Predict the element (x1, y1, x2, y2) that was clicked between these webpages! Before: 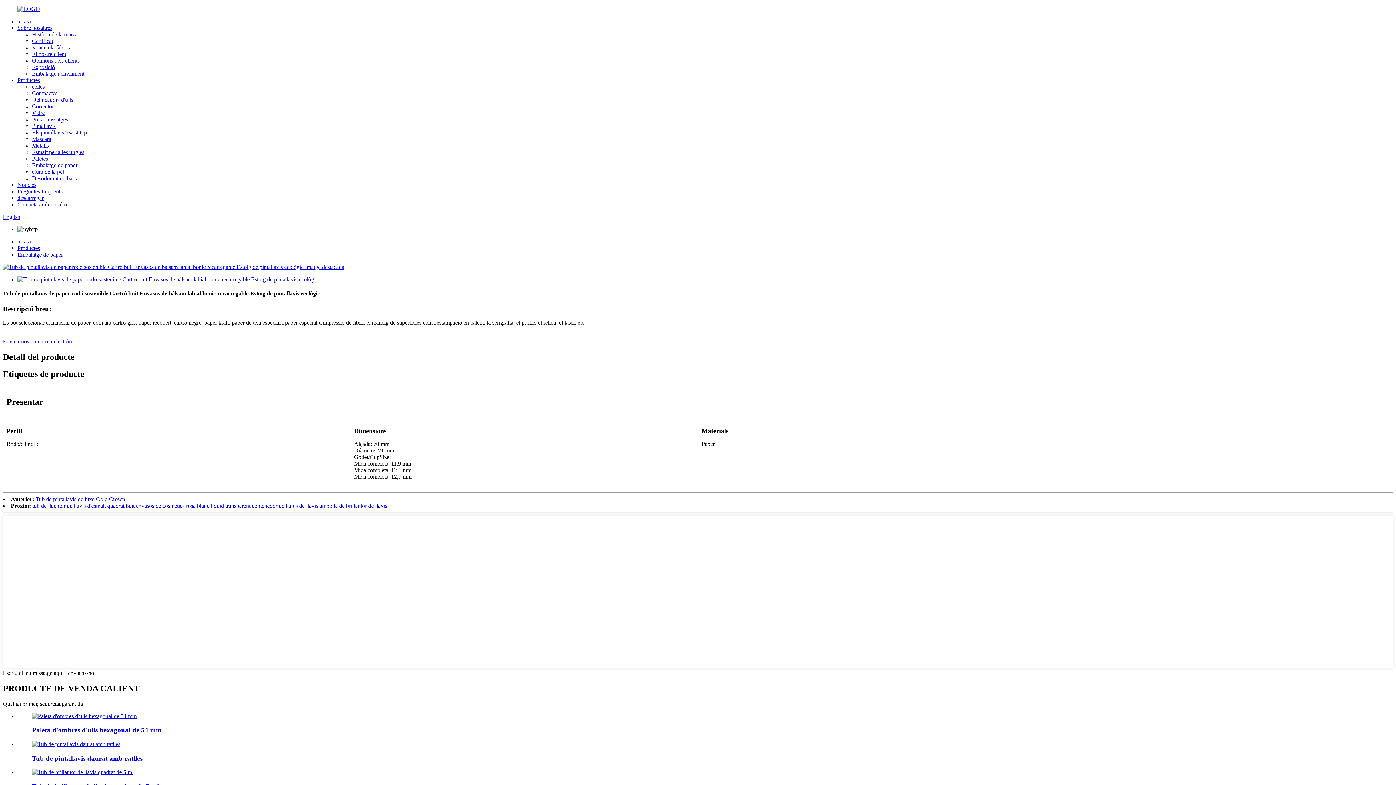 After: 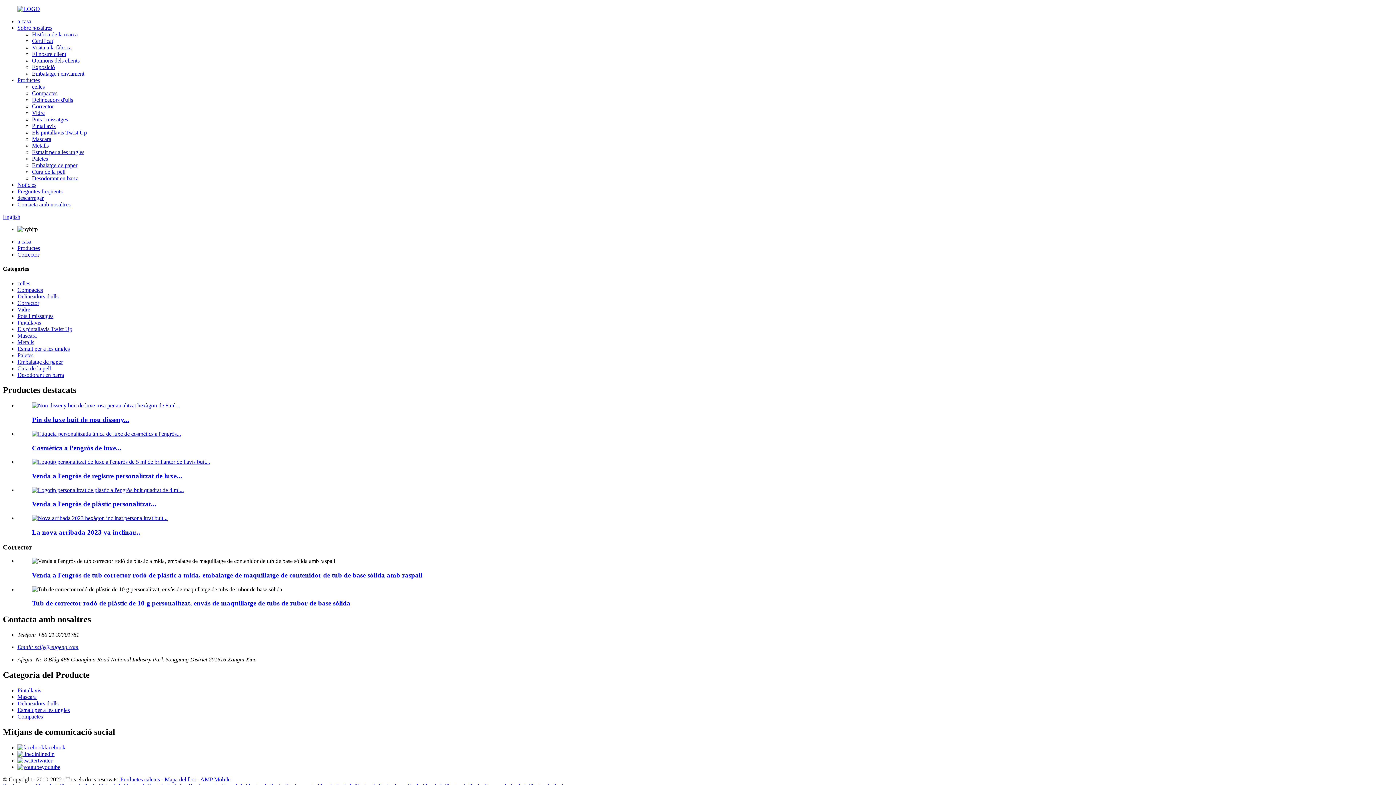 Action: bbox: (32, 103, 53, 109) label: Corrector